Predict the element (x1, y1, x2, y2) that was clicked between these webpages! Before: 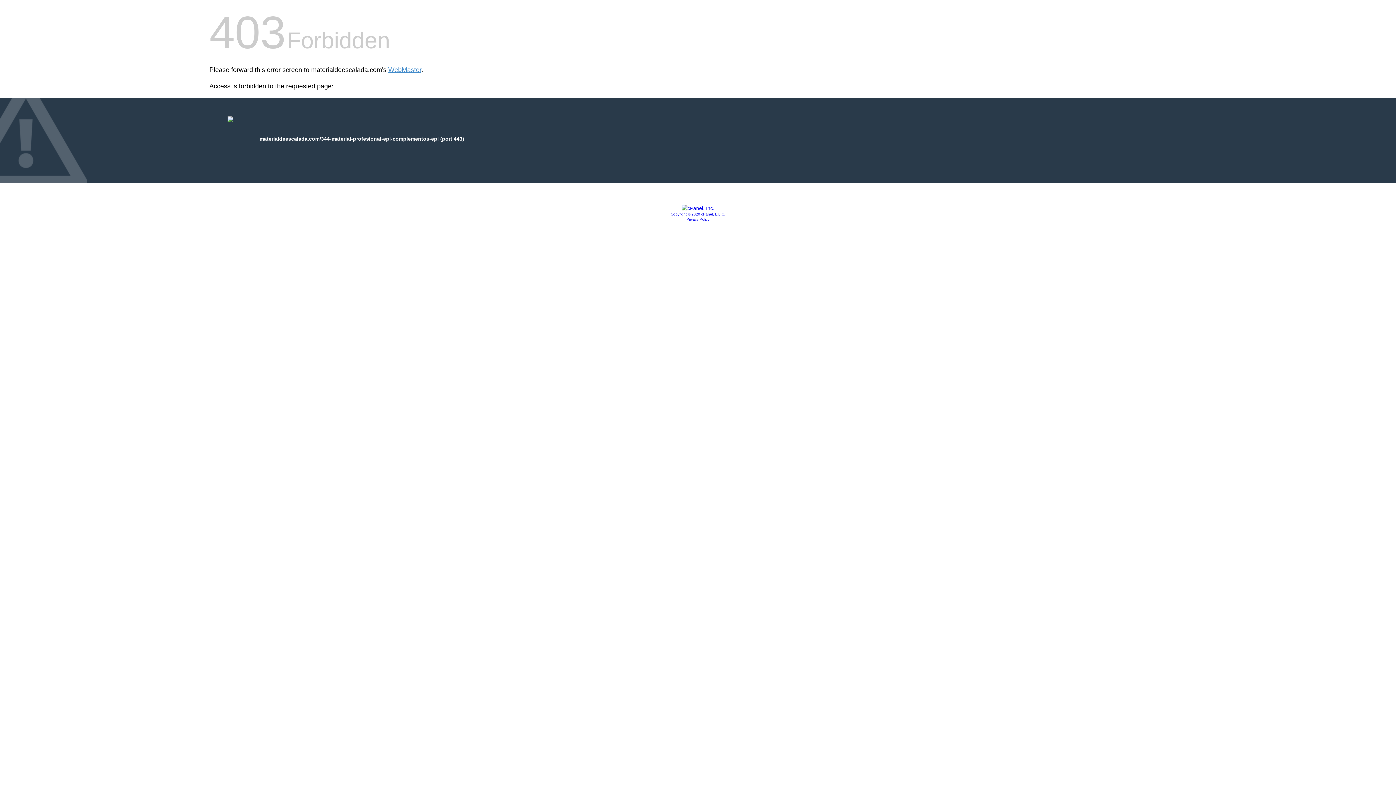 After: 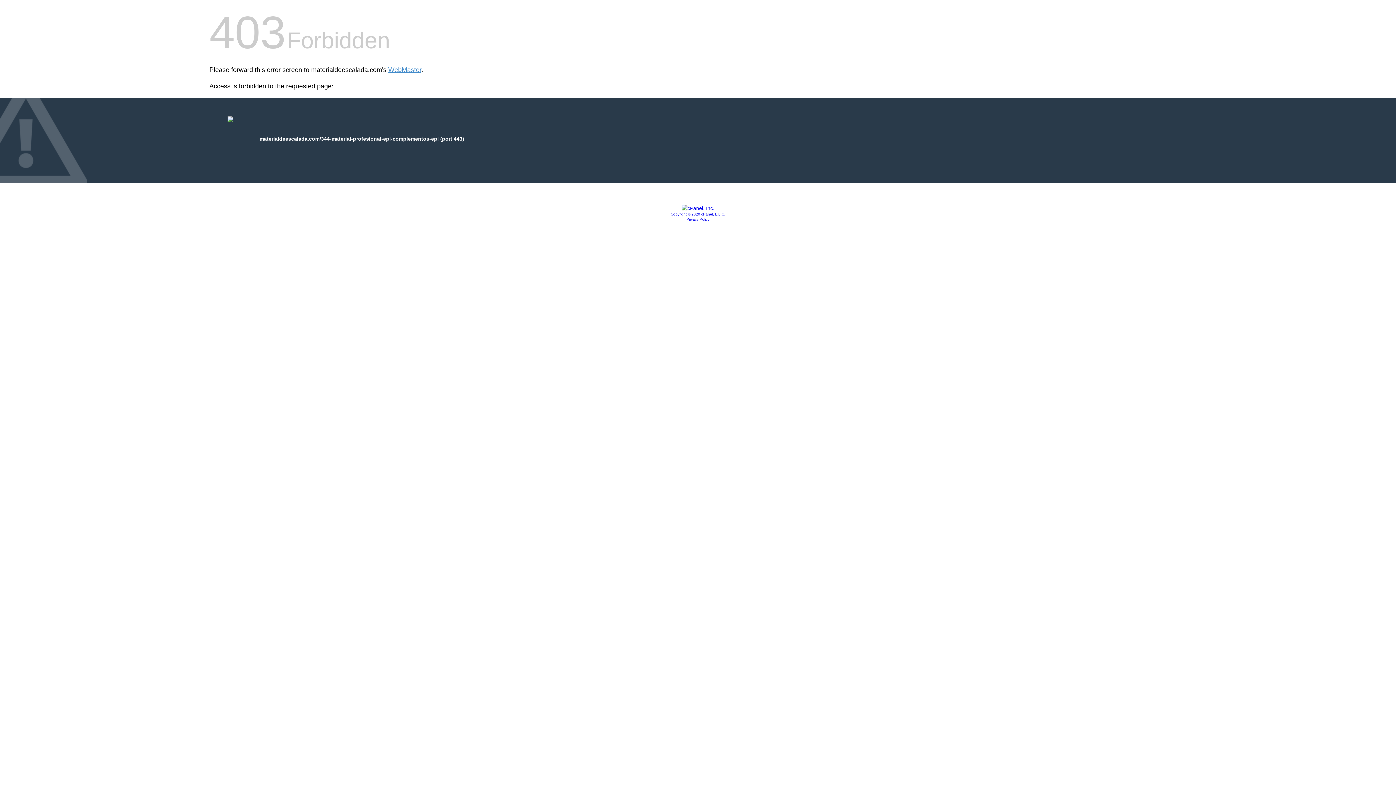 Action: label: Privacy Policy bbox: (686, 217, 709, 221)